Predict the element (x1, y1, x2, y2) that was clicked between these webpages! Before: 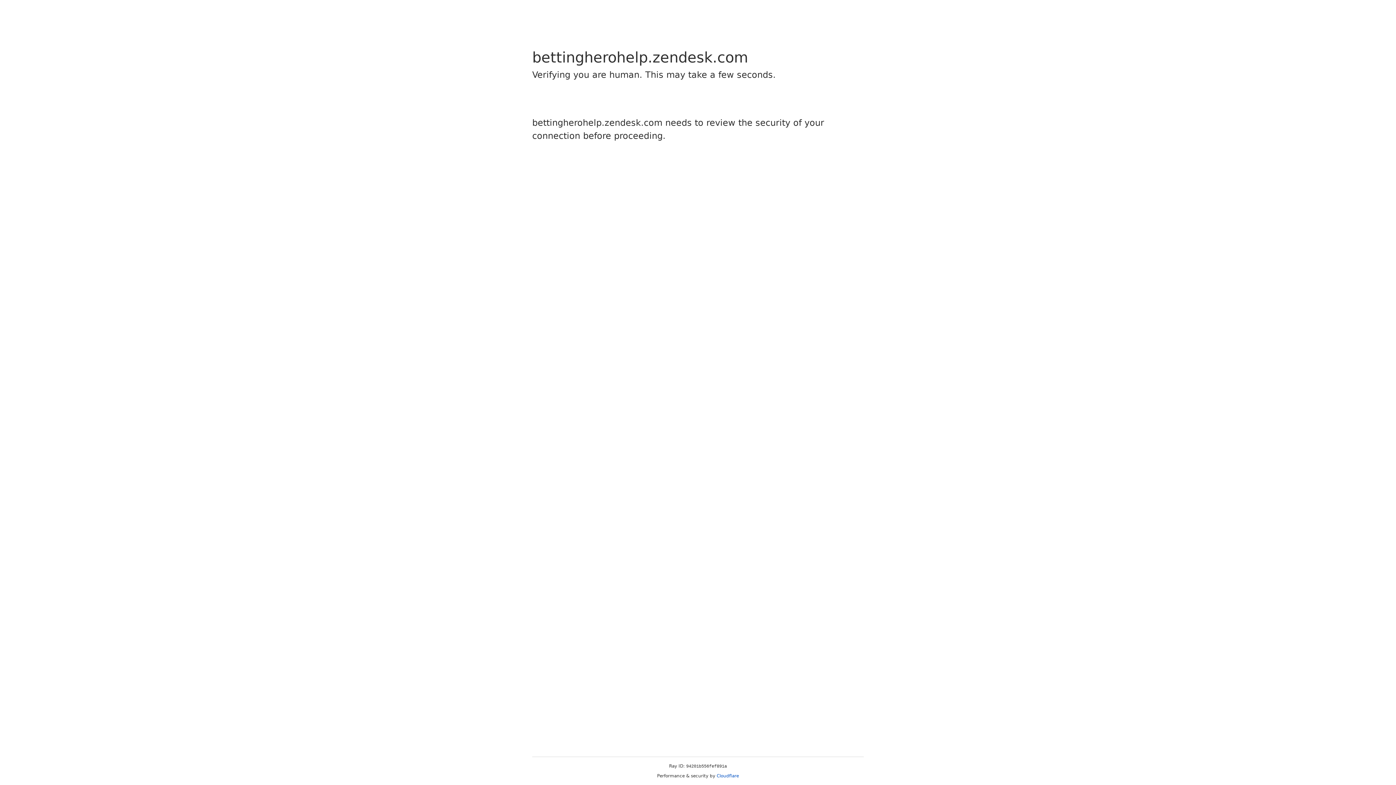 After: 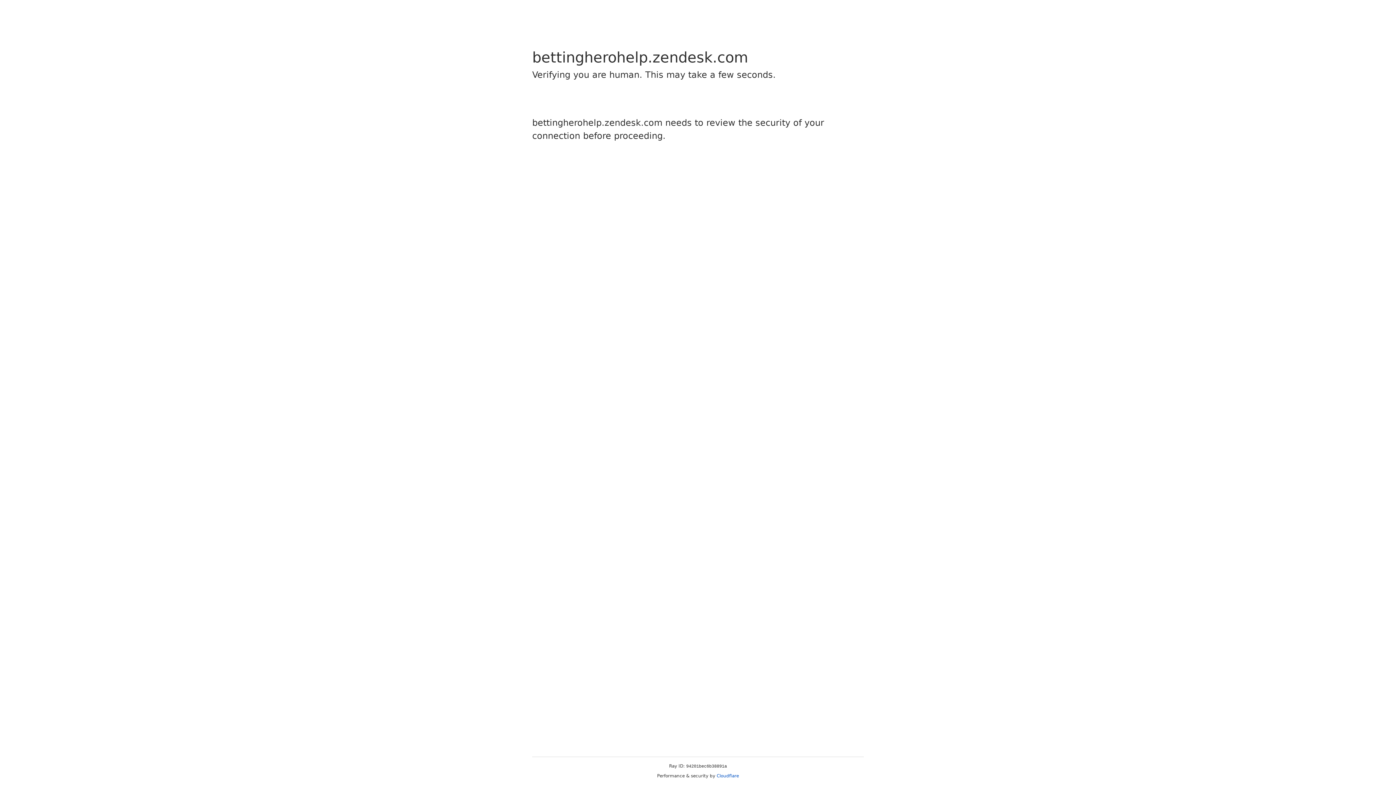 Action: bbox: (716, 773, 739, 778) label: Cloudflare